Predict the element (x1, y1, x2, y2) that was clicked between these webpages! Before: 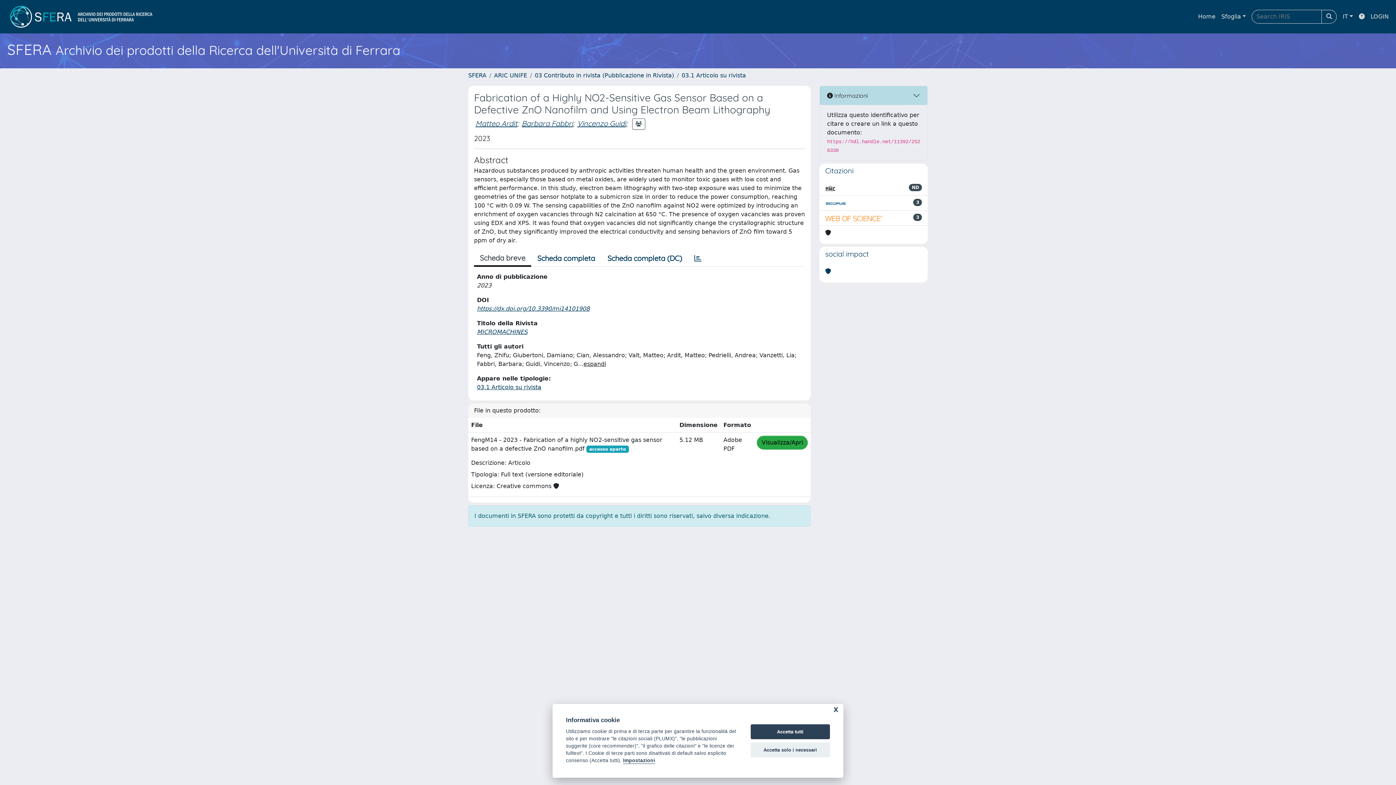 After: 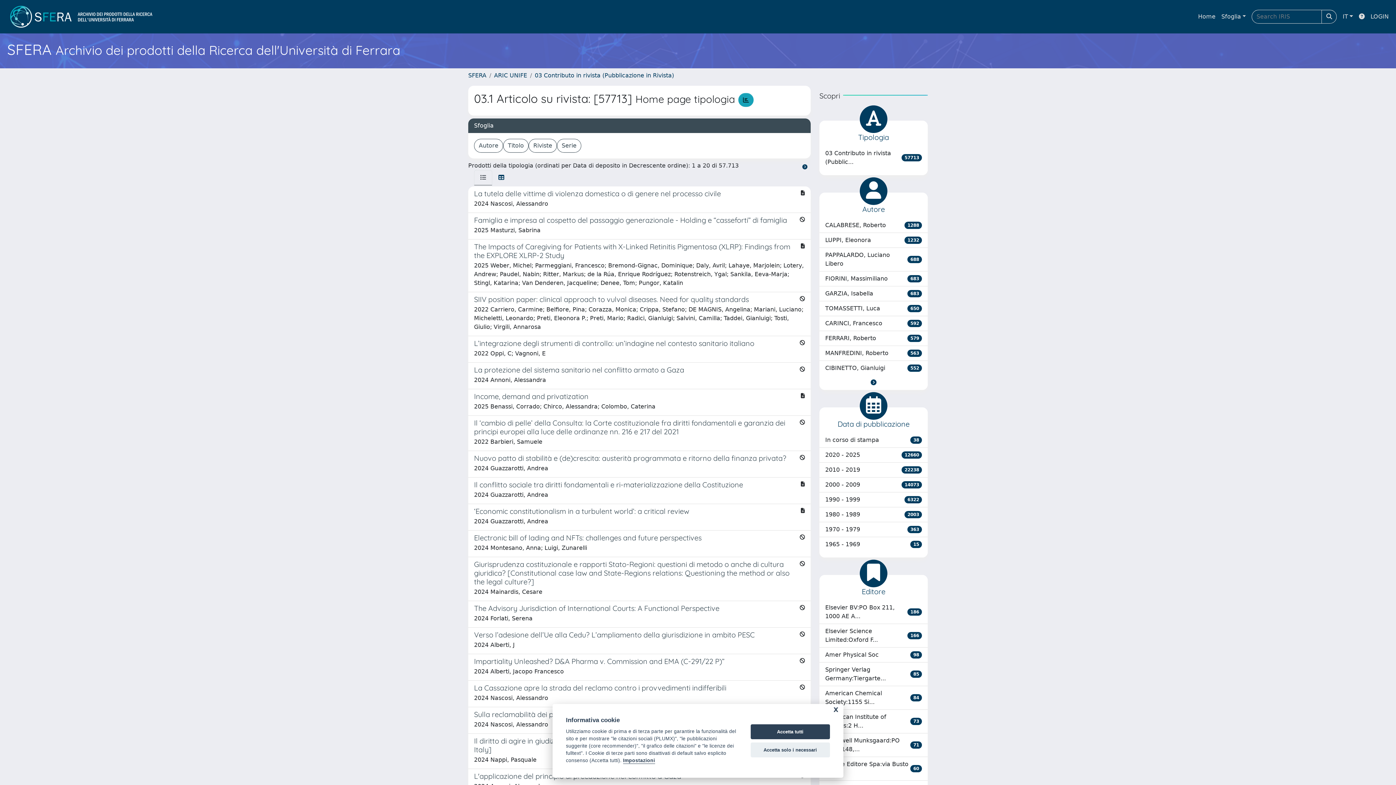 Action: bbox: (681, 72, 746, 78) label: 03.1 Articolo su rivista